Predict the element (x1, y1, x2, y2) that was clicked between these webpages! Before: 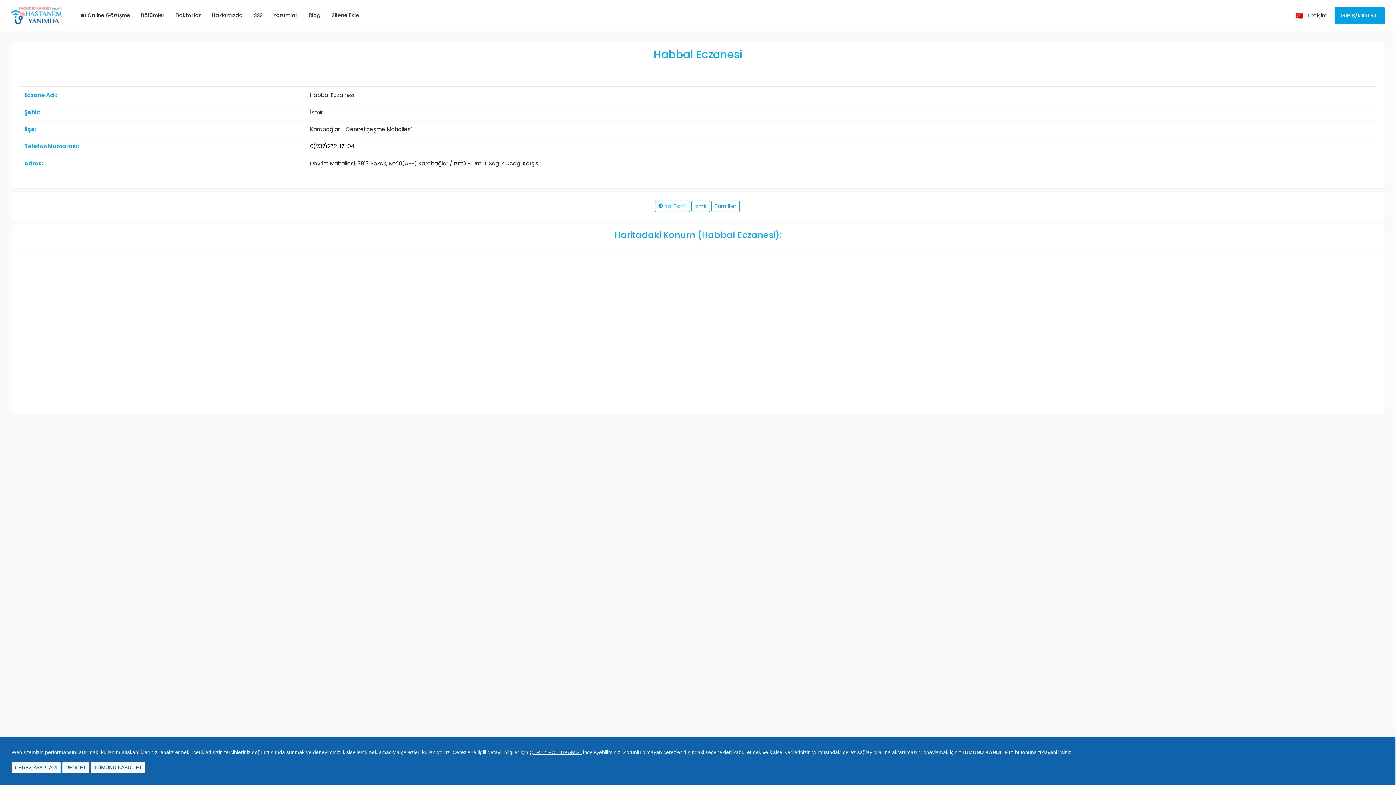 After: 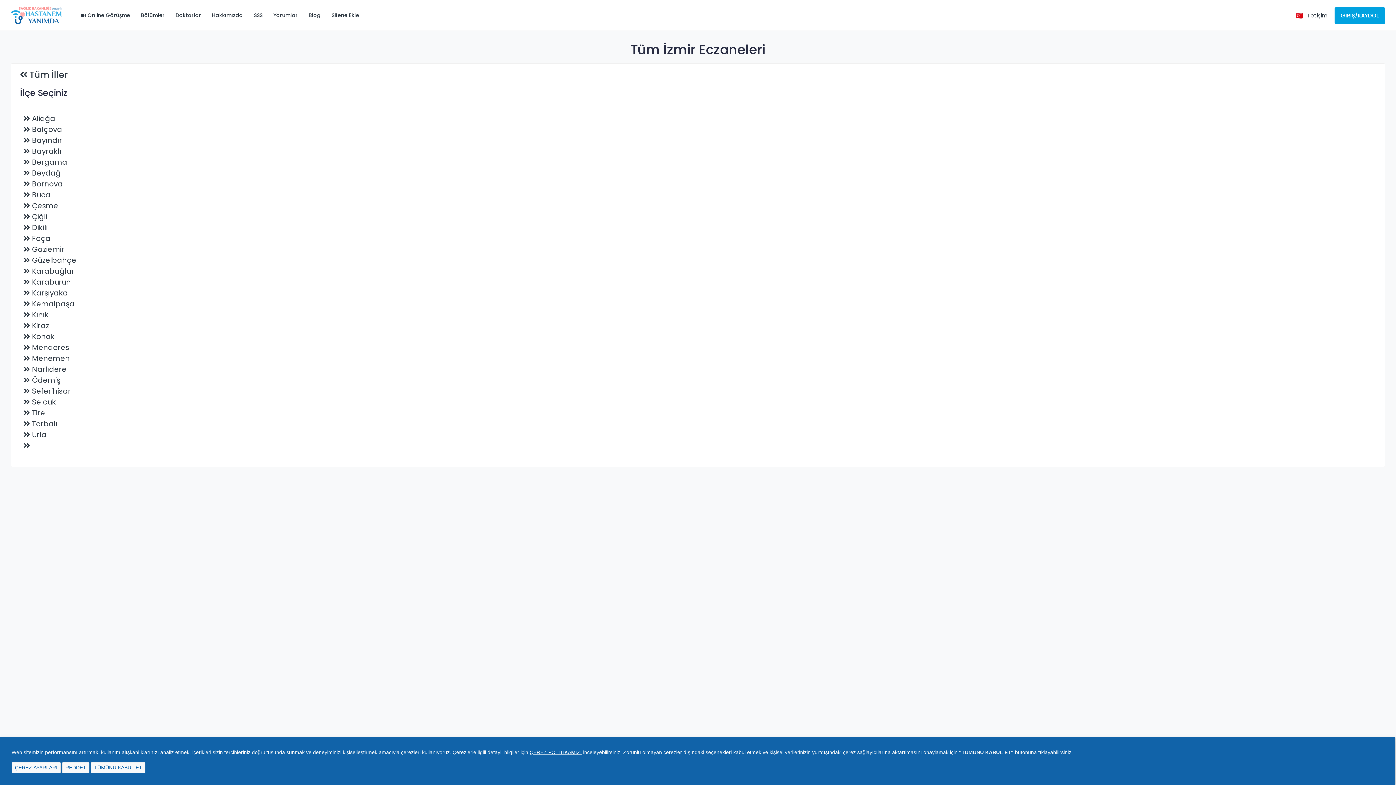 Action: bbox: (691, 200, 710, 212) label: İzmir